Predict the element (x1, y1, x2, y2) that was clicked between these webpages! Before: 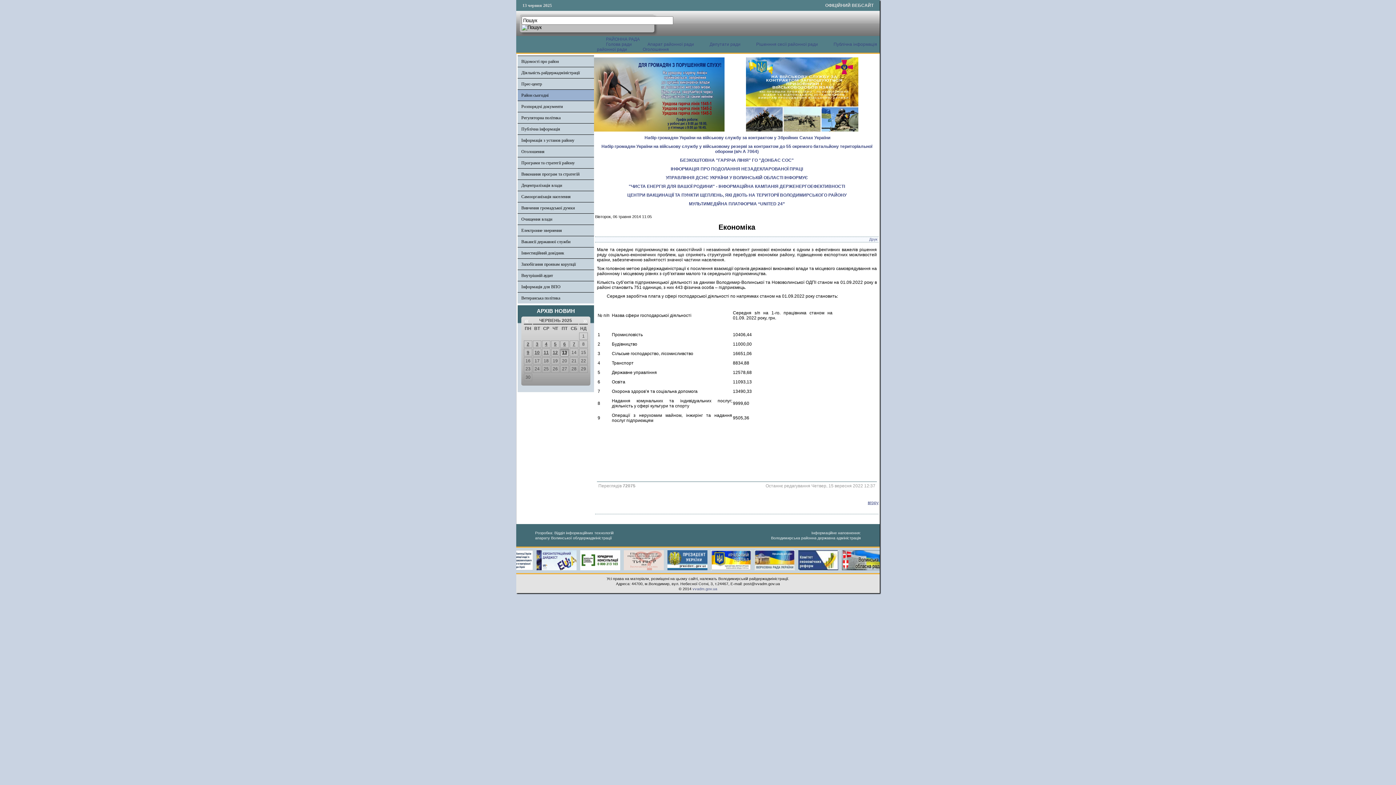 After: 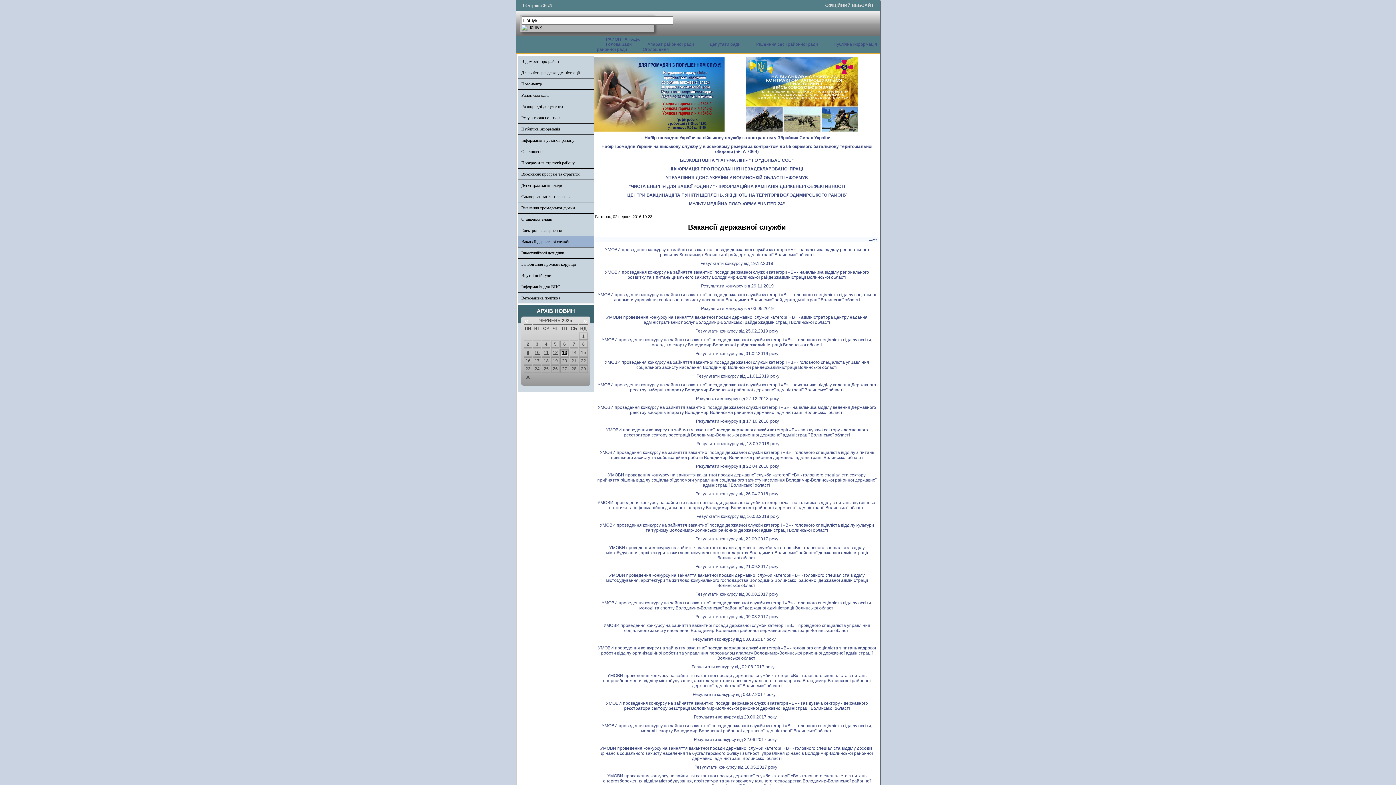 Action: bbox: (521, 239, 570, 244) label: Вакансії державної служби